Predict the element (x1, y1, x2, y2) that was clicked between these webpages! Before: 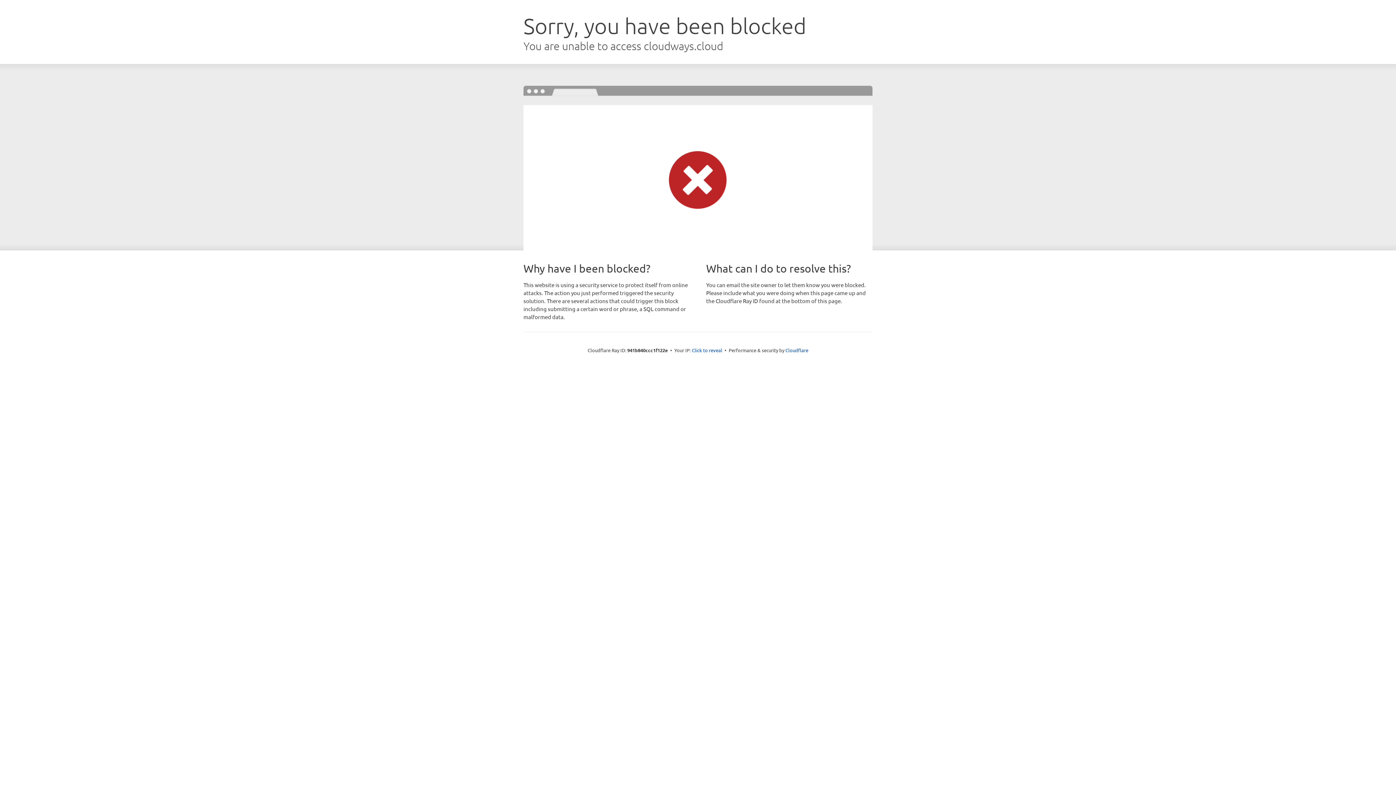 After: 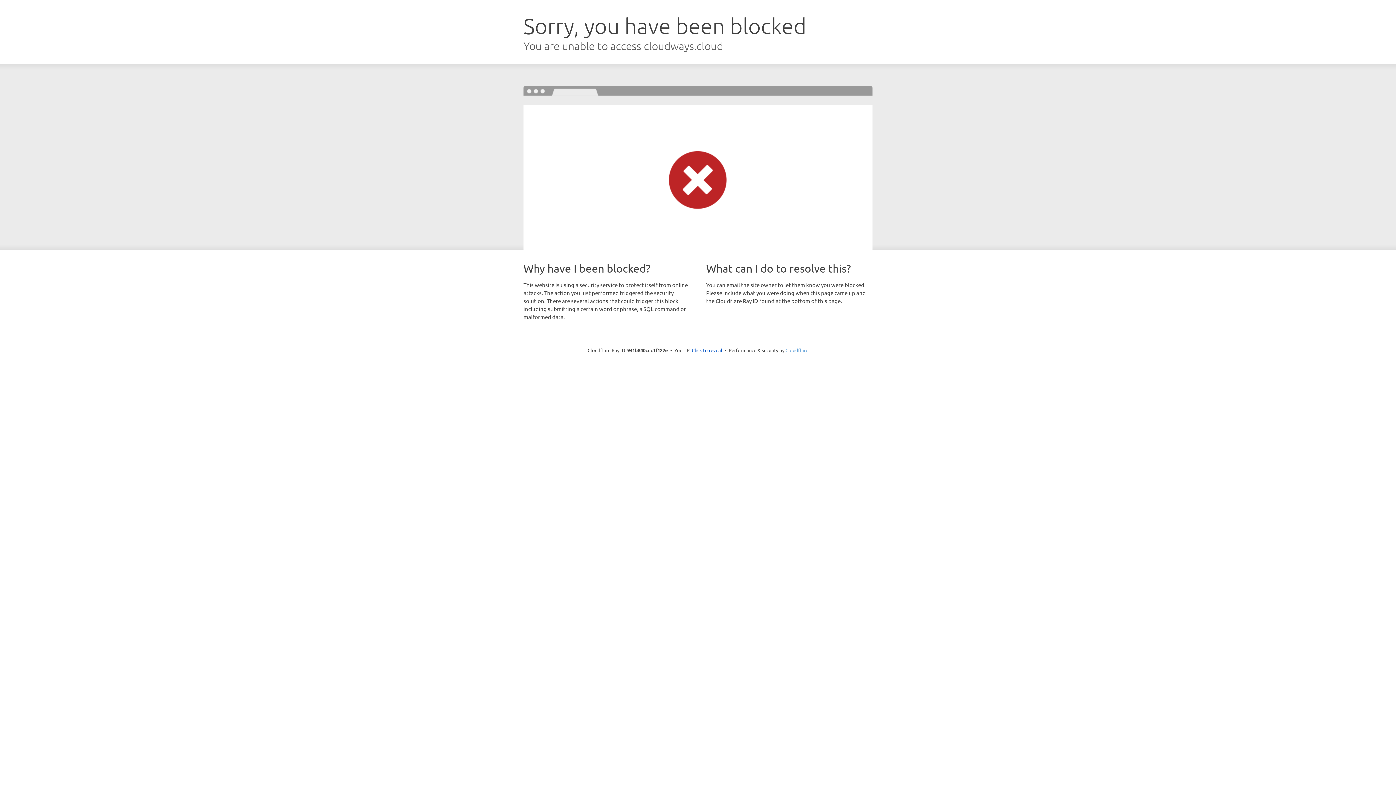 Action: bbox: (785, 347, 808, 353) label: Cloudflare